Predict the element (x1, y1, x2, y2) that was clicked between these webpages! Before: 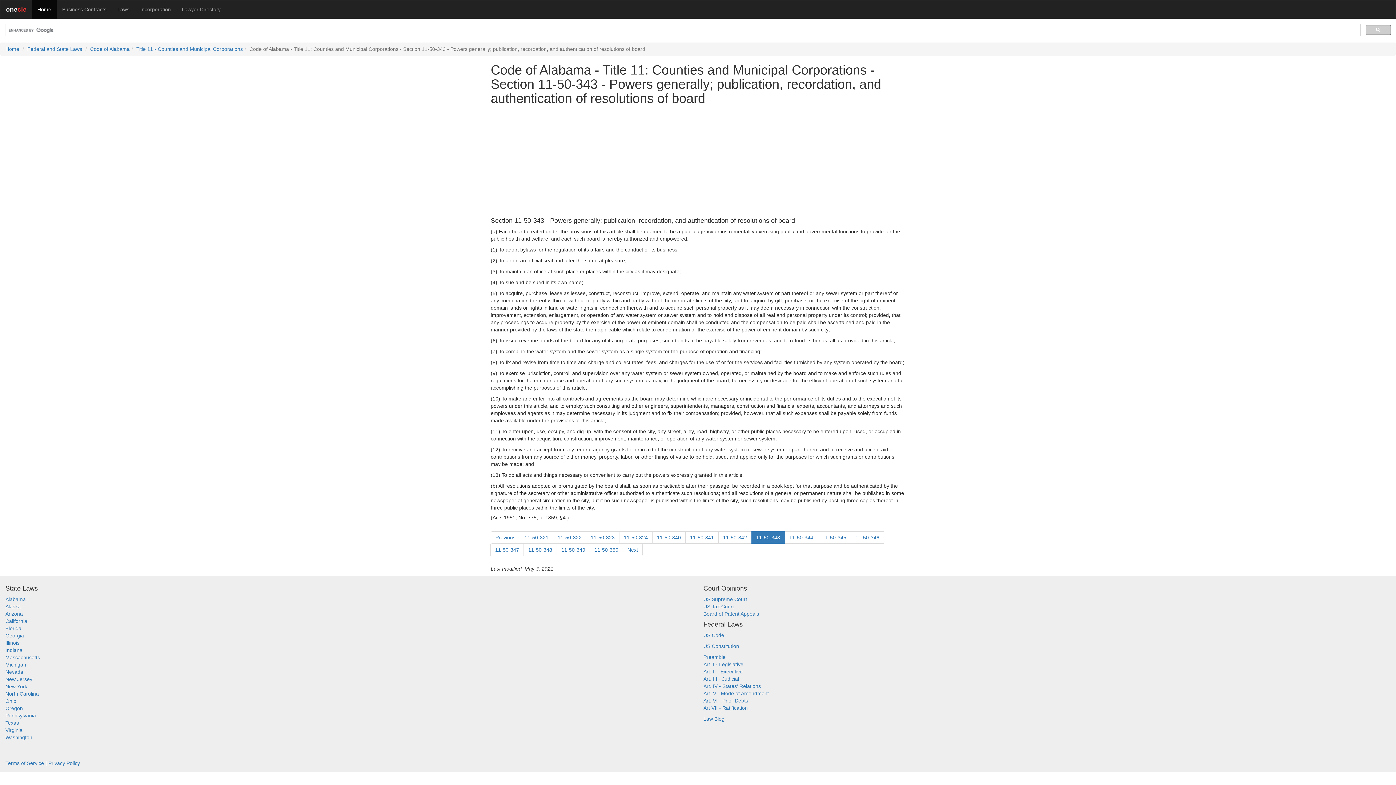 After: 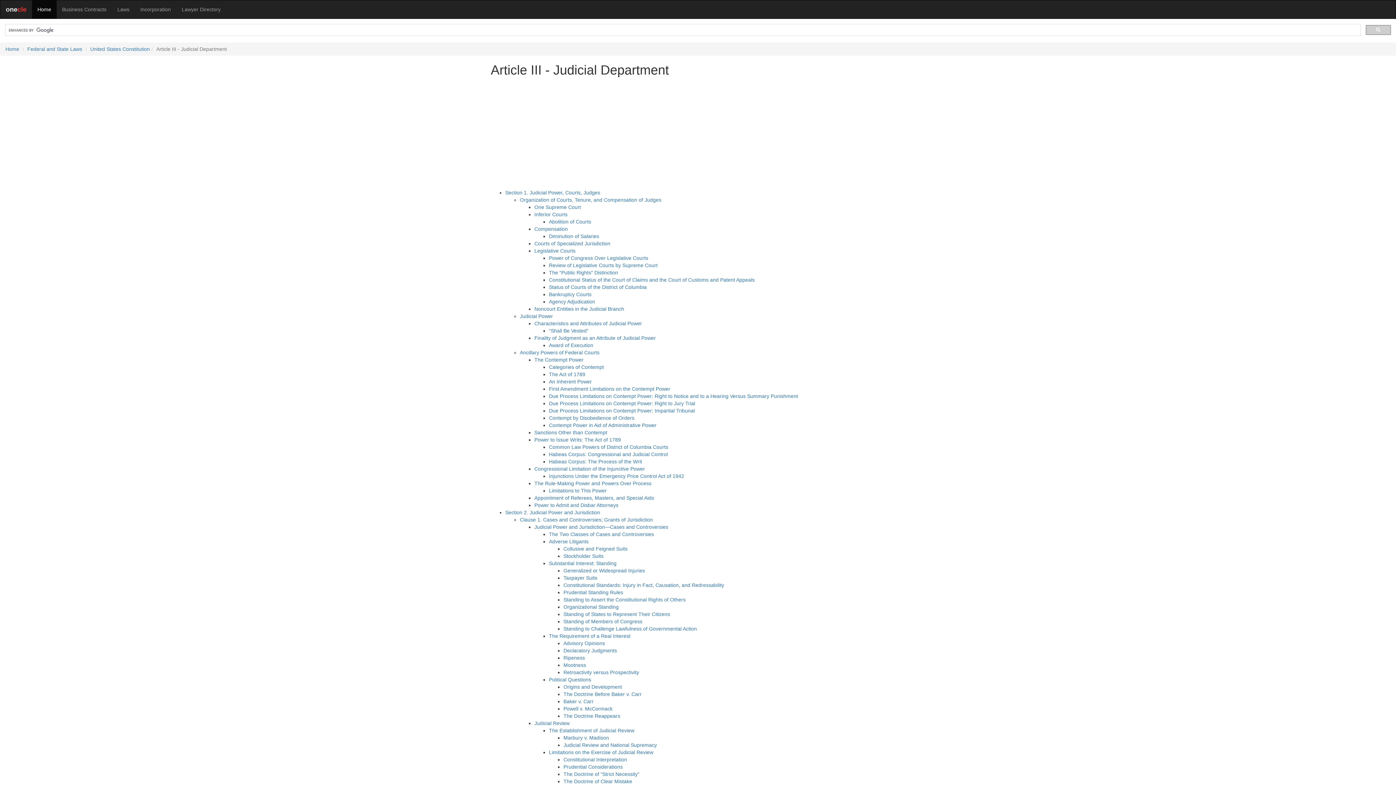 Action: bbox: (703, 676, 739, 682) label: Art. III - Judicial